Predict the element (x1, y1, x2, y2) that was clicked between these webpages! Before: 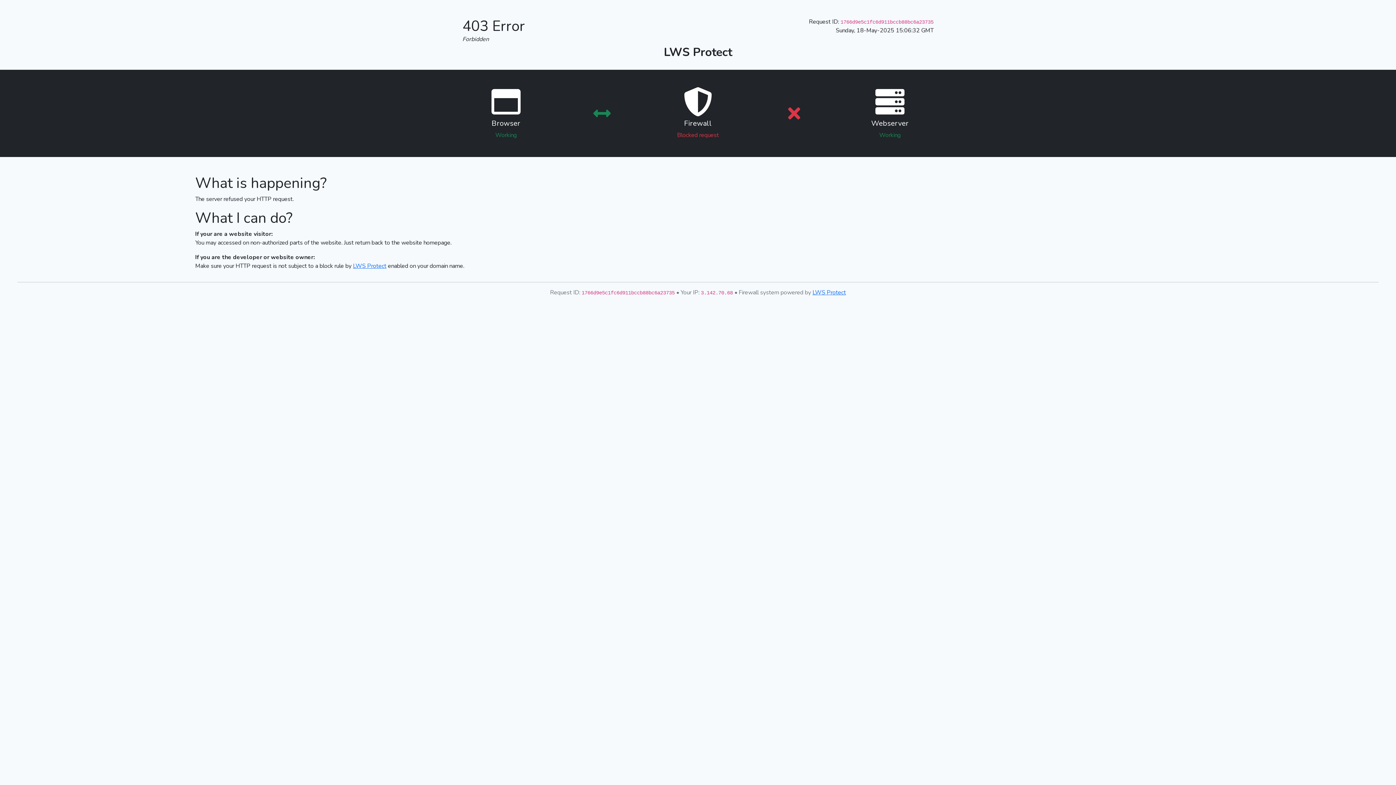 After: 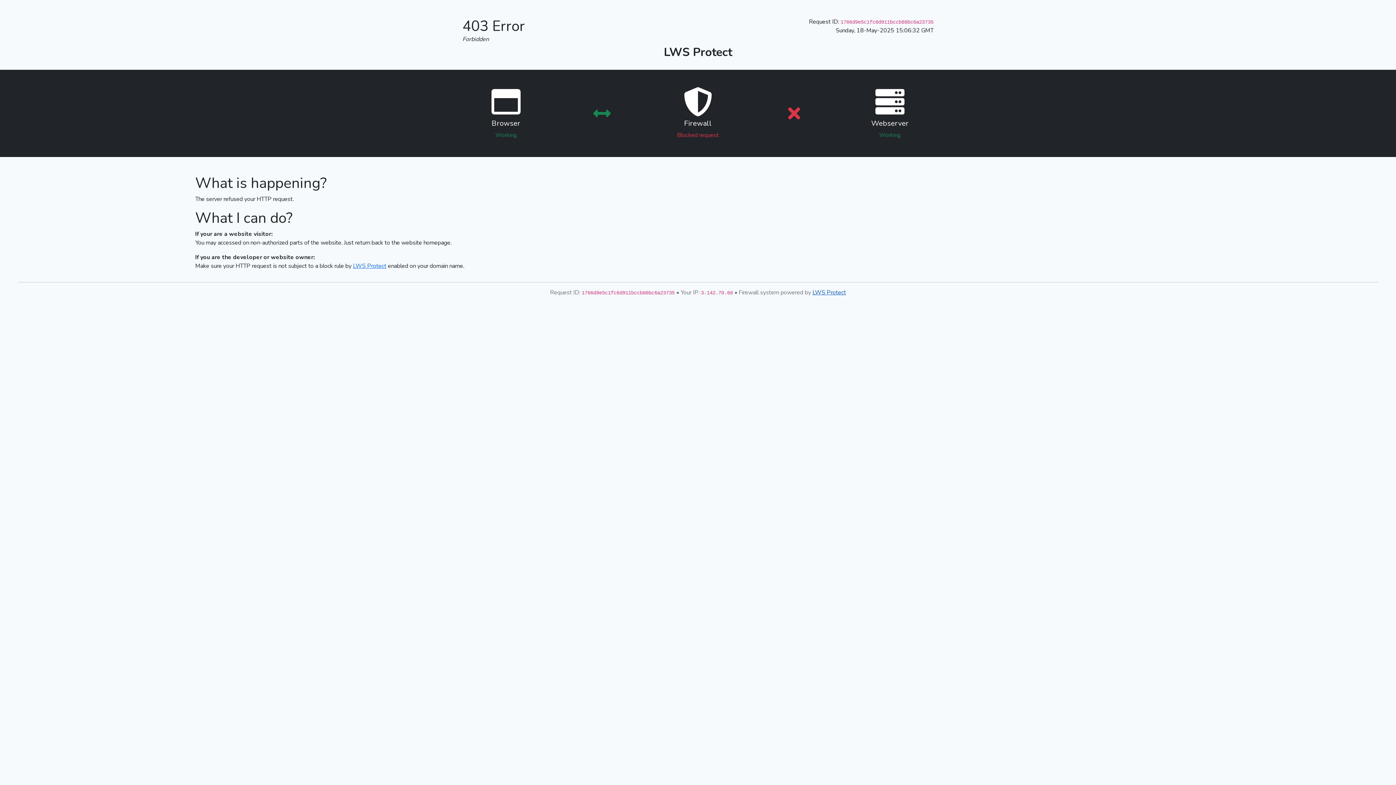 Action: bbox: (812, 288, 846, 296) label: LWS Protect